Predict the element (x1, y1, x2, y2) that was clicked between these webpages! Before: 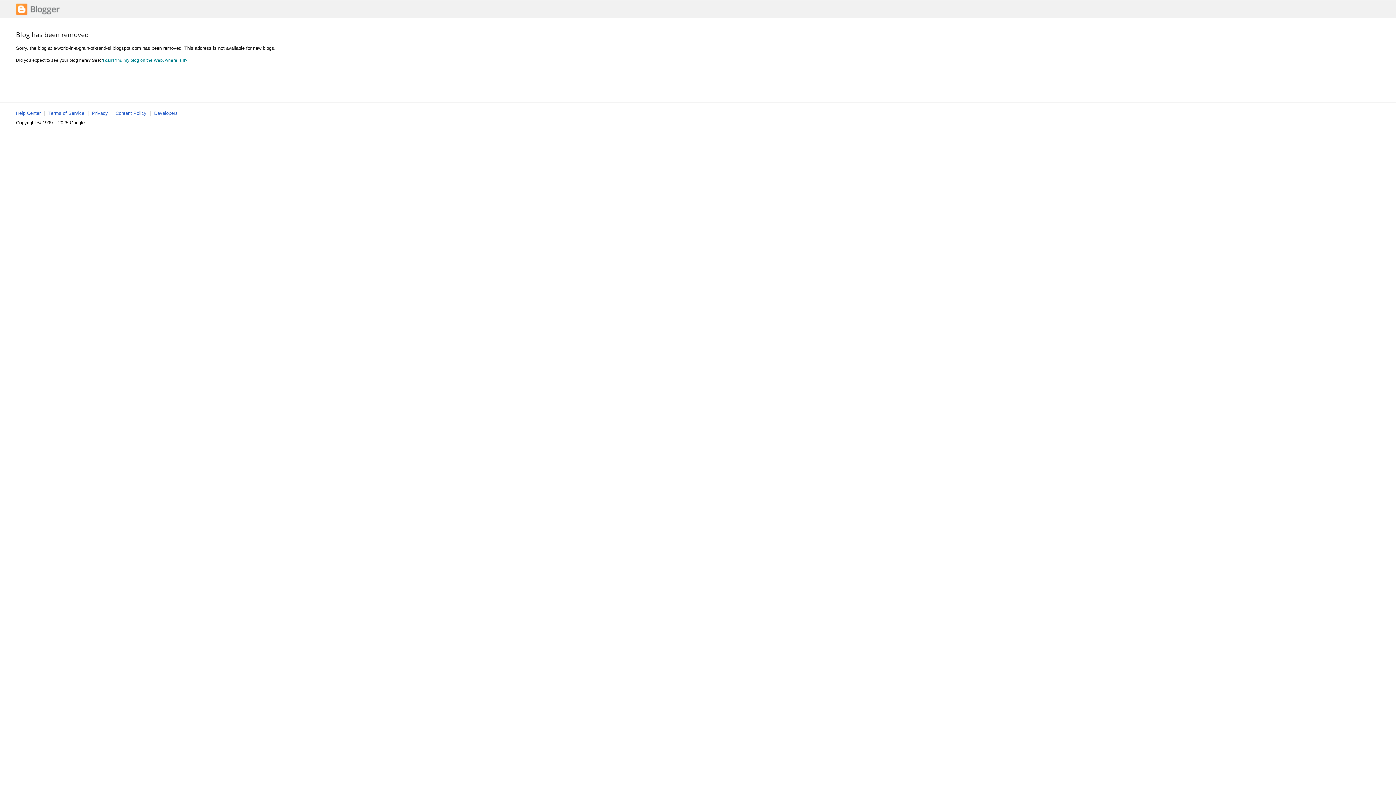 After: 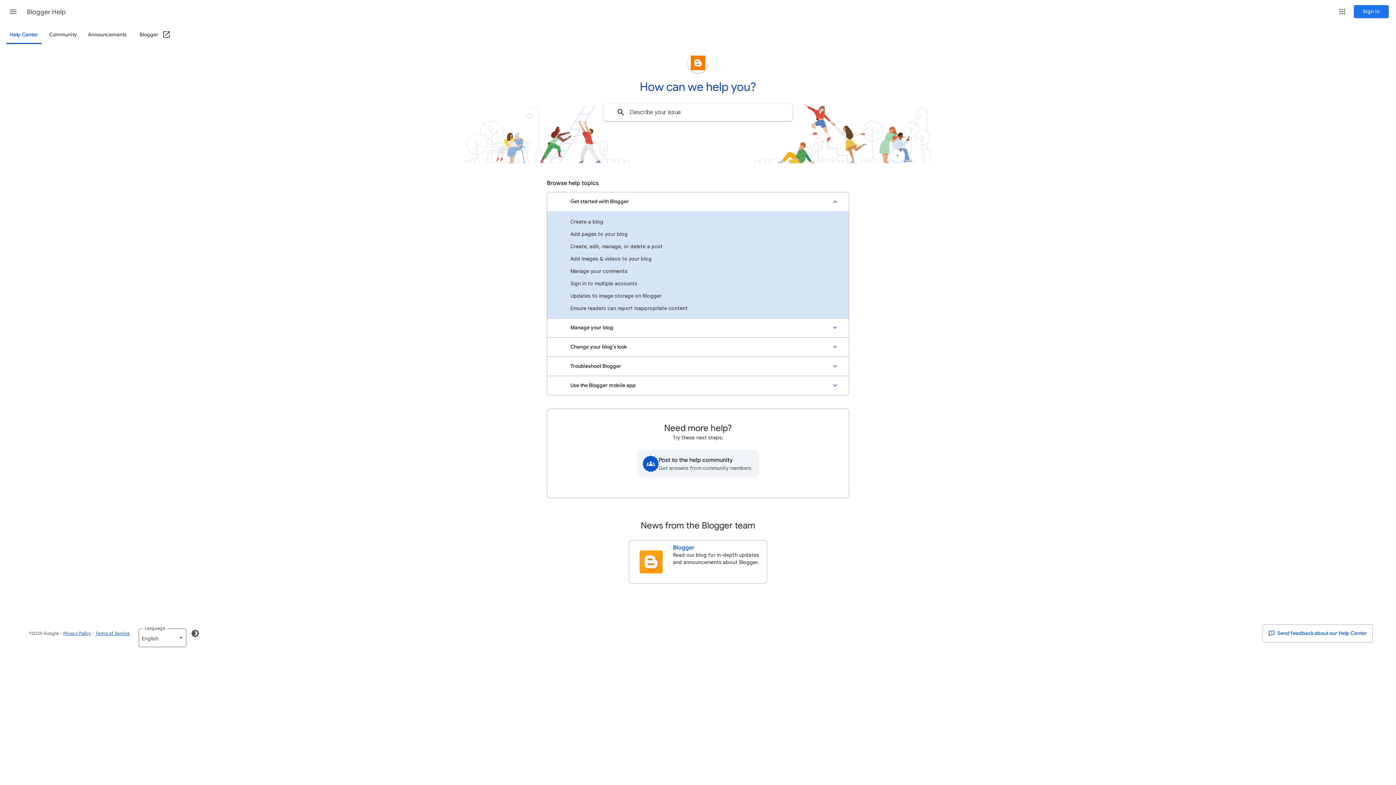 Action: label: Help Center bbox: (16, 110, 40, 116)